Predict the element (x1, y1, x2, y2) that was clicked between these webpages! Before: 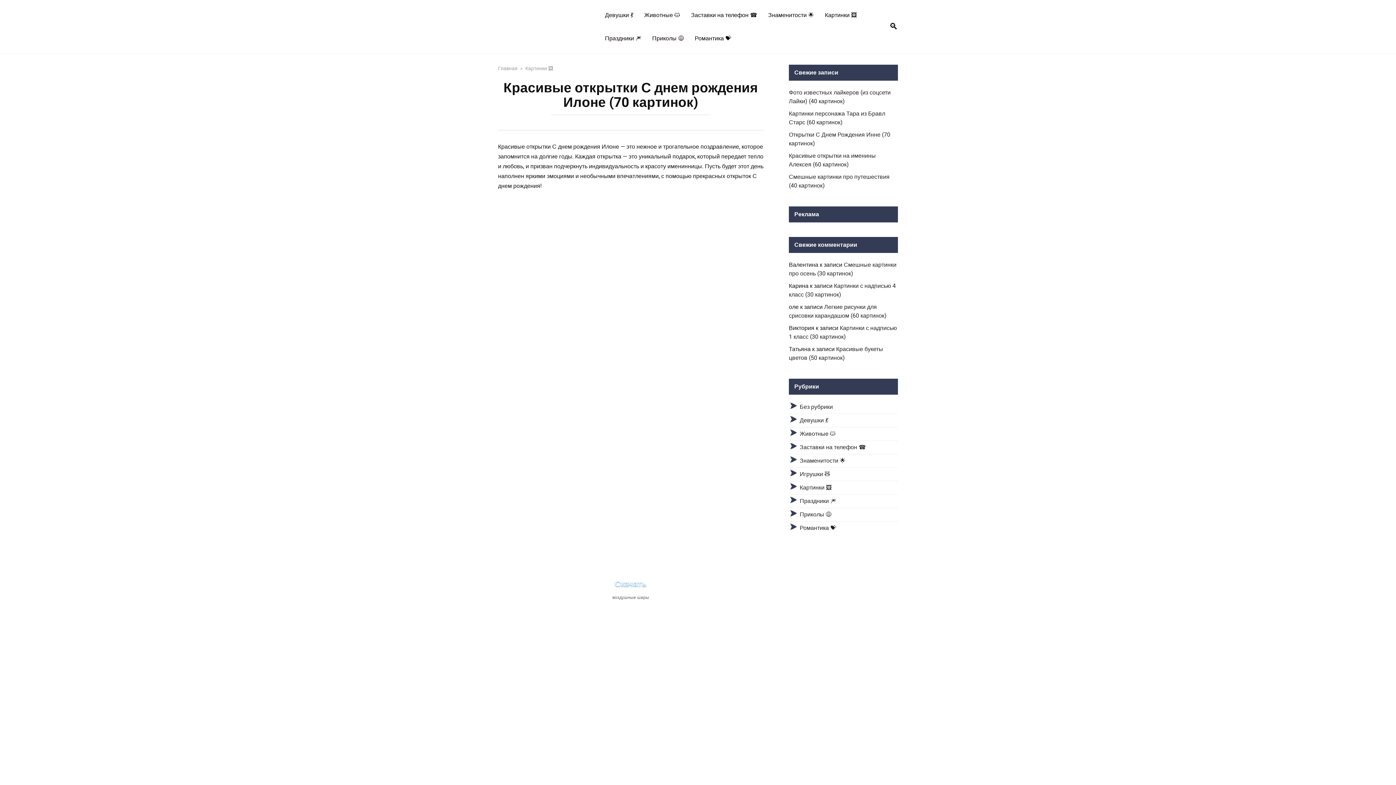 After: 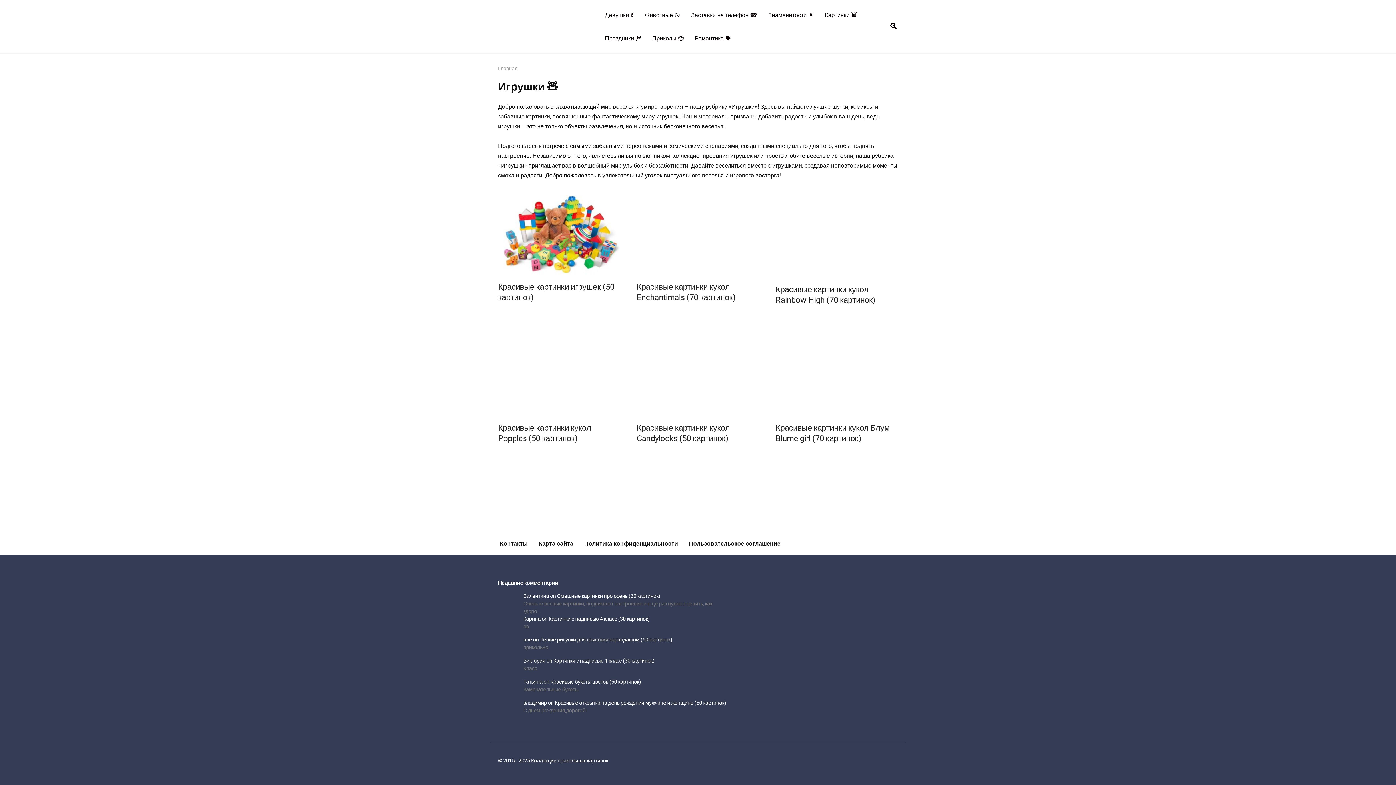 Action: bbox: (800, 470, 830, 477) label: Игрушки 🧸